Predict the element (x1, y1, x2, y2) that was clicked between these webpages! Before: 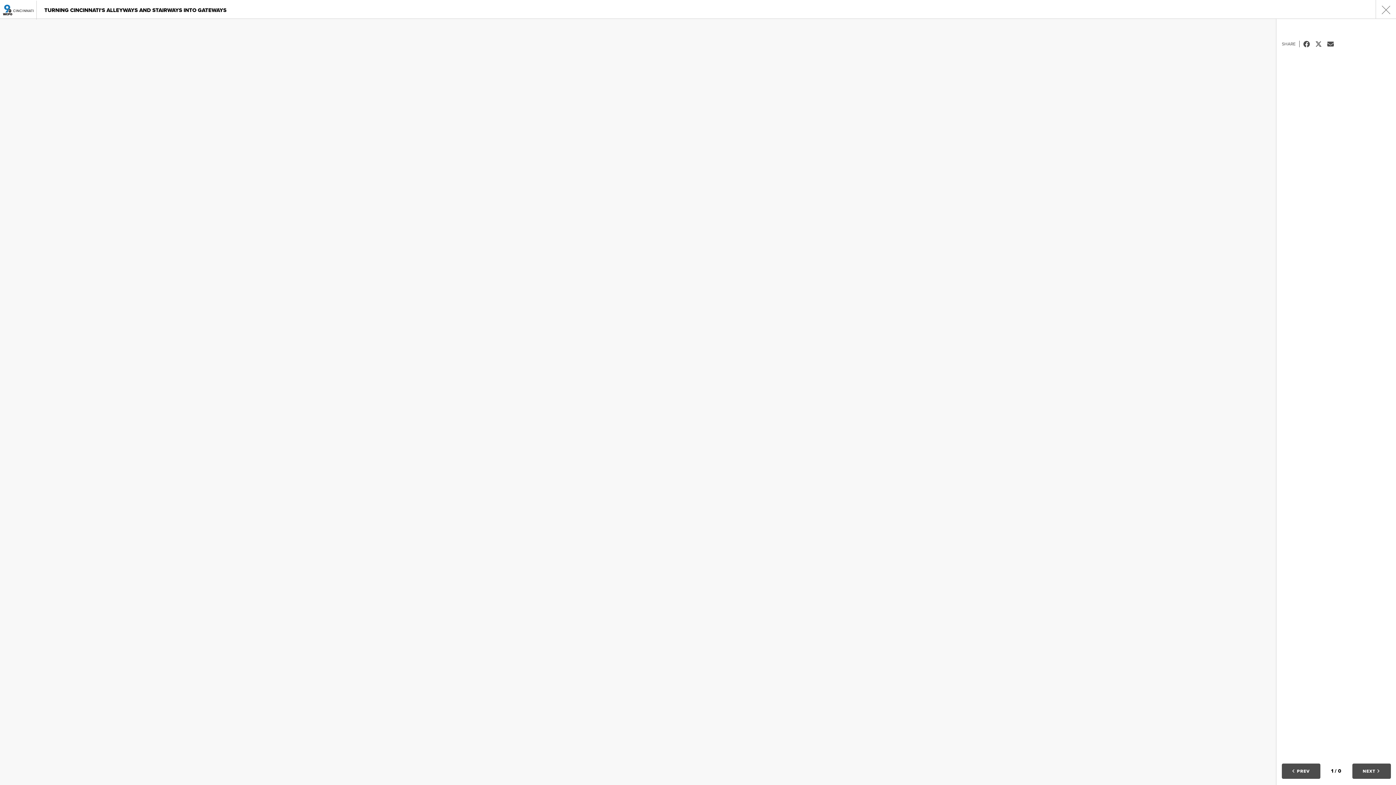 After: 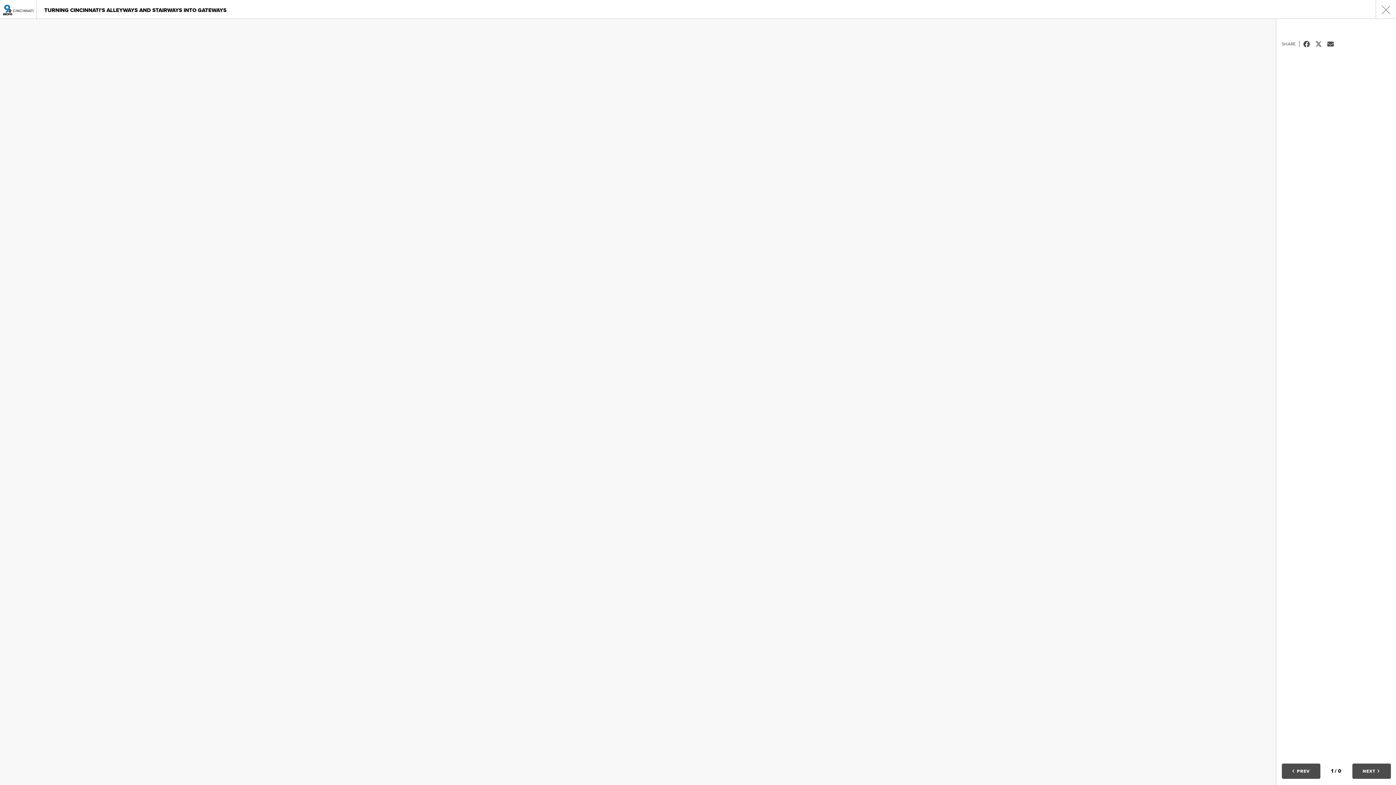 Action: label:  Facebook bbox: (1303, 40, 1315, 47)